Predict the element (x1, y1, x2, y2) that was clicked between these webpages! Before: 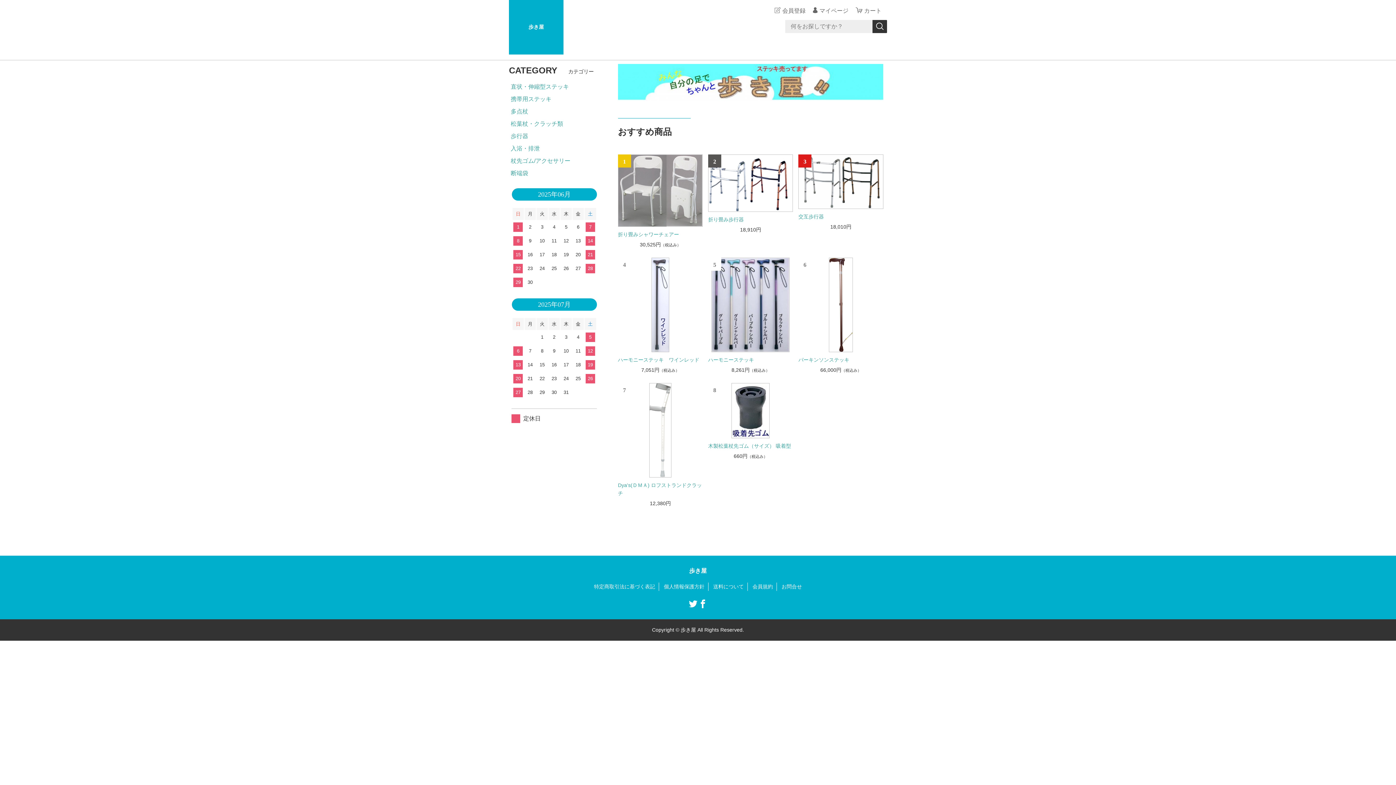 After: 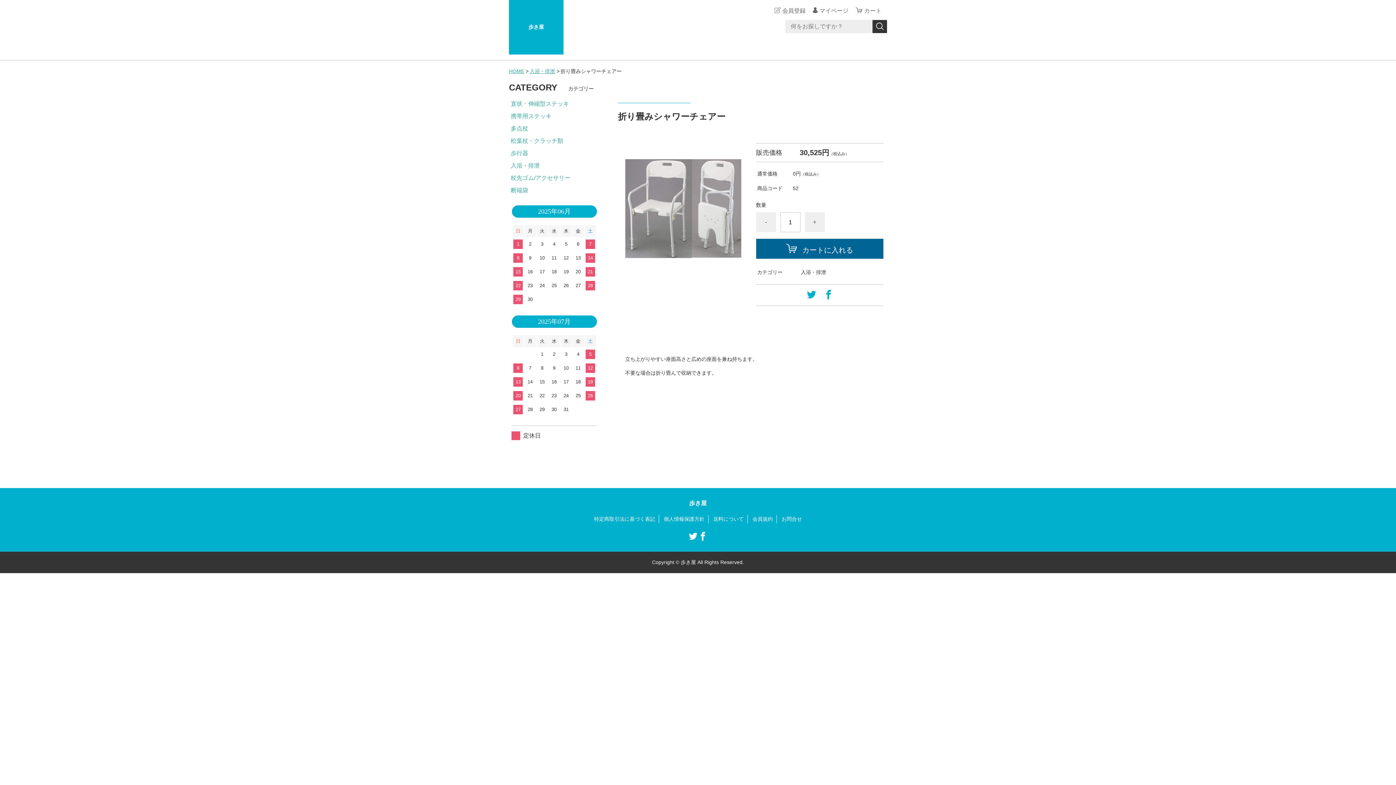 Action: label: 折り畳みシャワーチェアー bbox: (618, 230, 702, 238)